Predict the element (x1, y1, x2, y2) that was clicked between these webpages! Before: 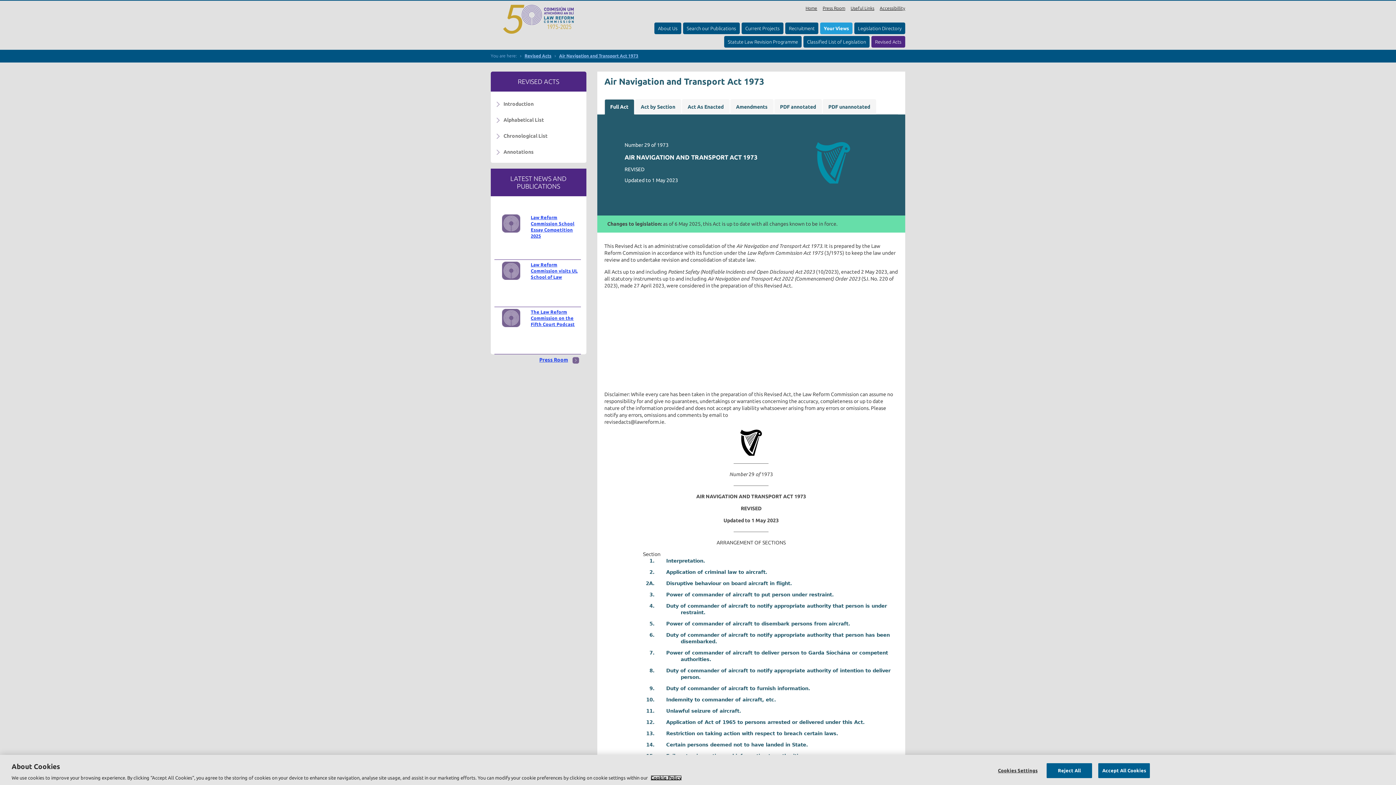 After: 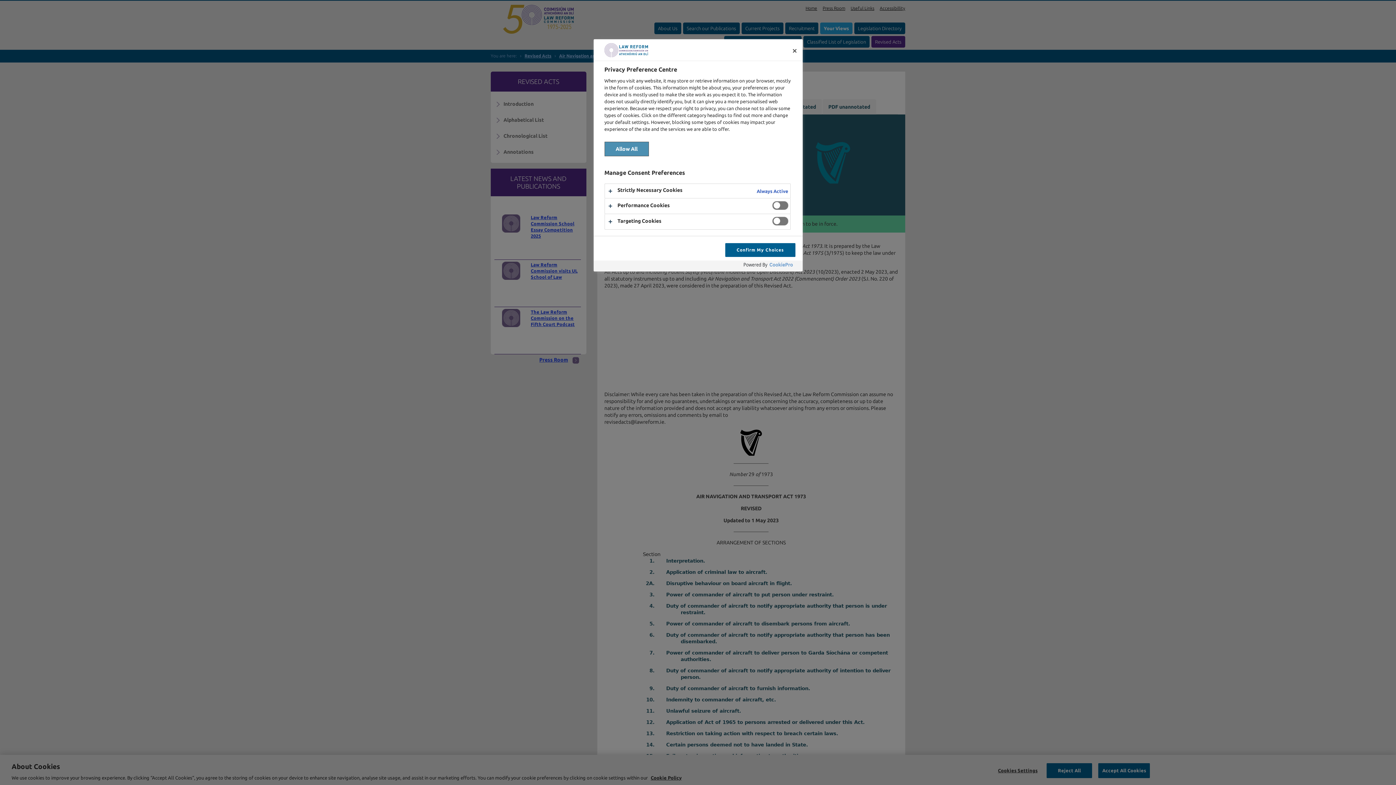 Action: label: Cookies Settings bbox: (995, 763, 1040, 778)